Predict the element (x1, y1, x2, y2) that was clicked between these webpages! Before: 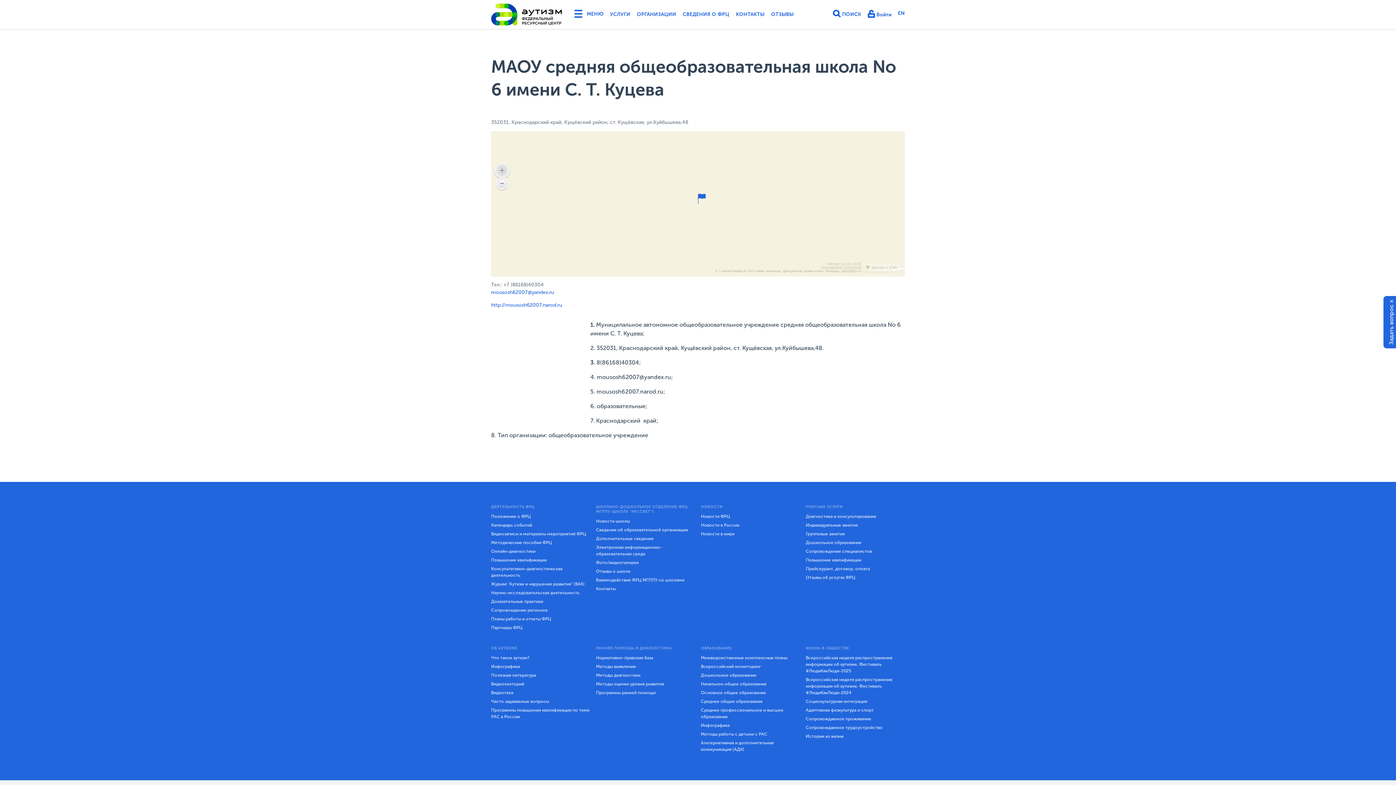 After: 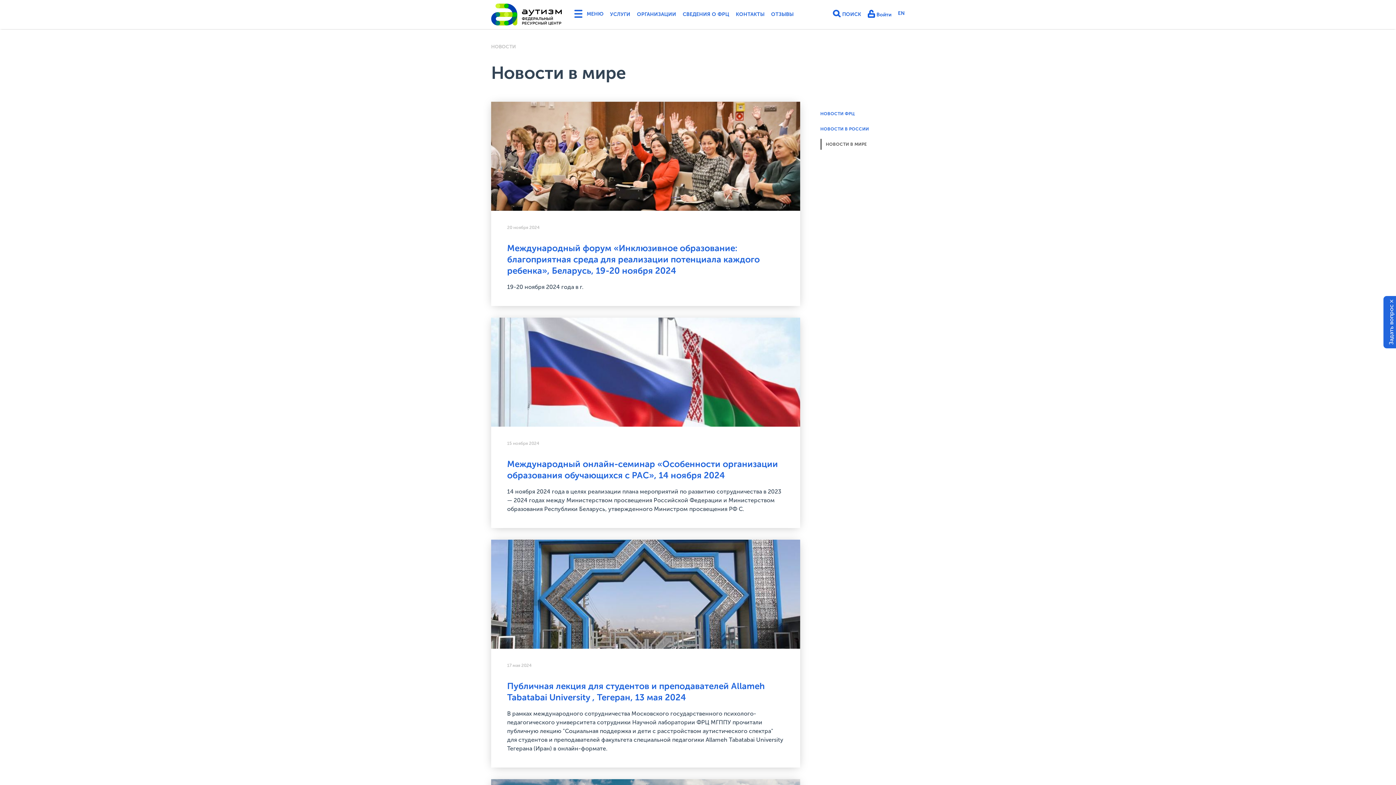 Action: label: Новости в мире bbox: (701, 529, 734, 538)